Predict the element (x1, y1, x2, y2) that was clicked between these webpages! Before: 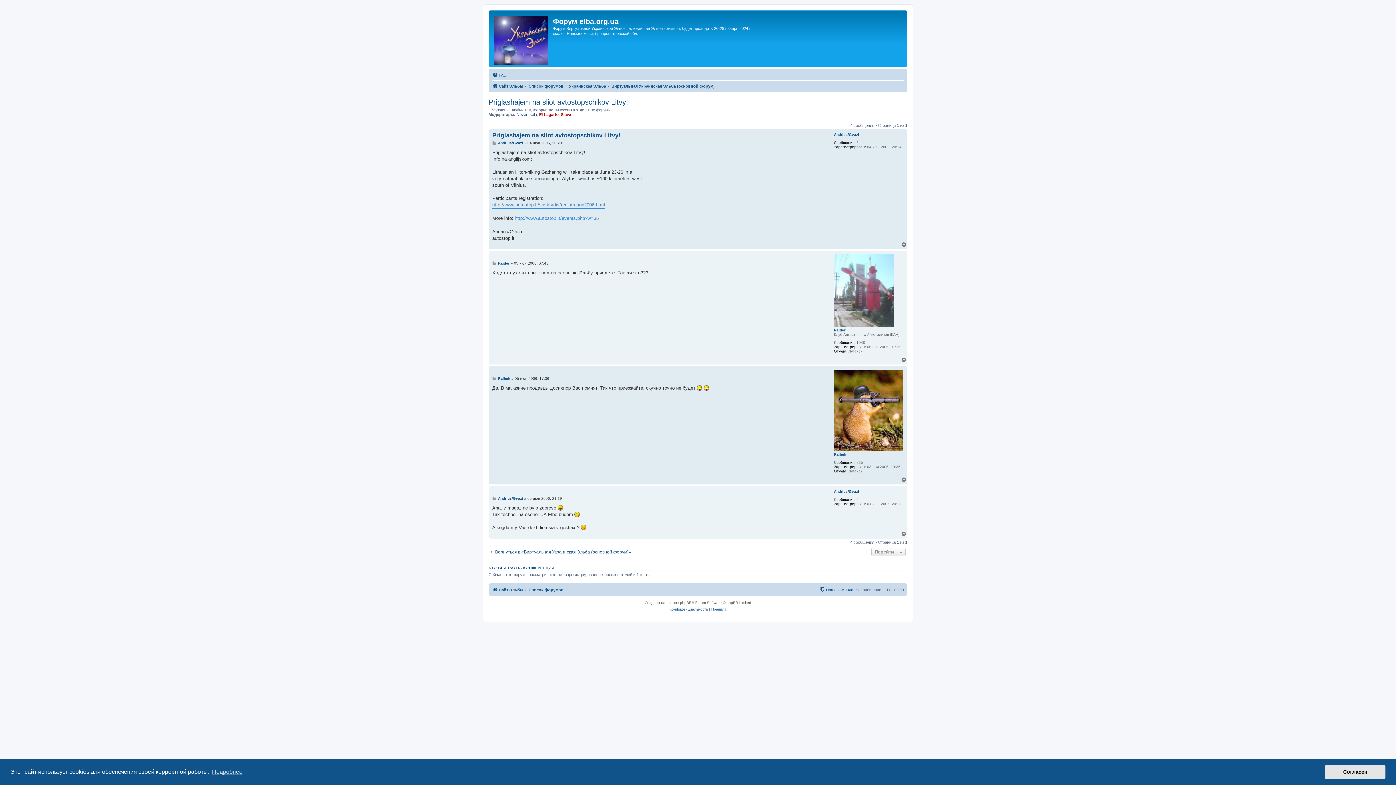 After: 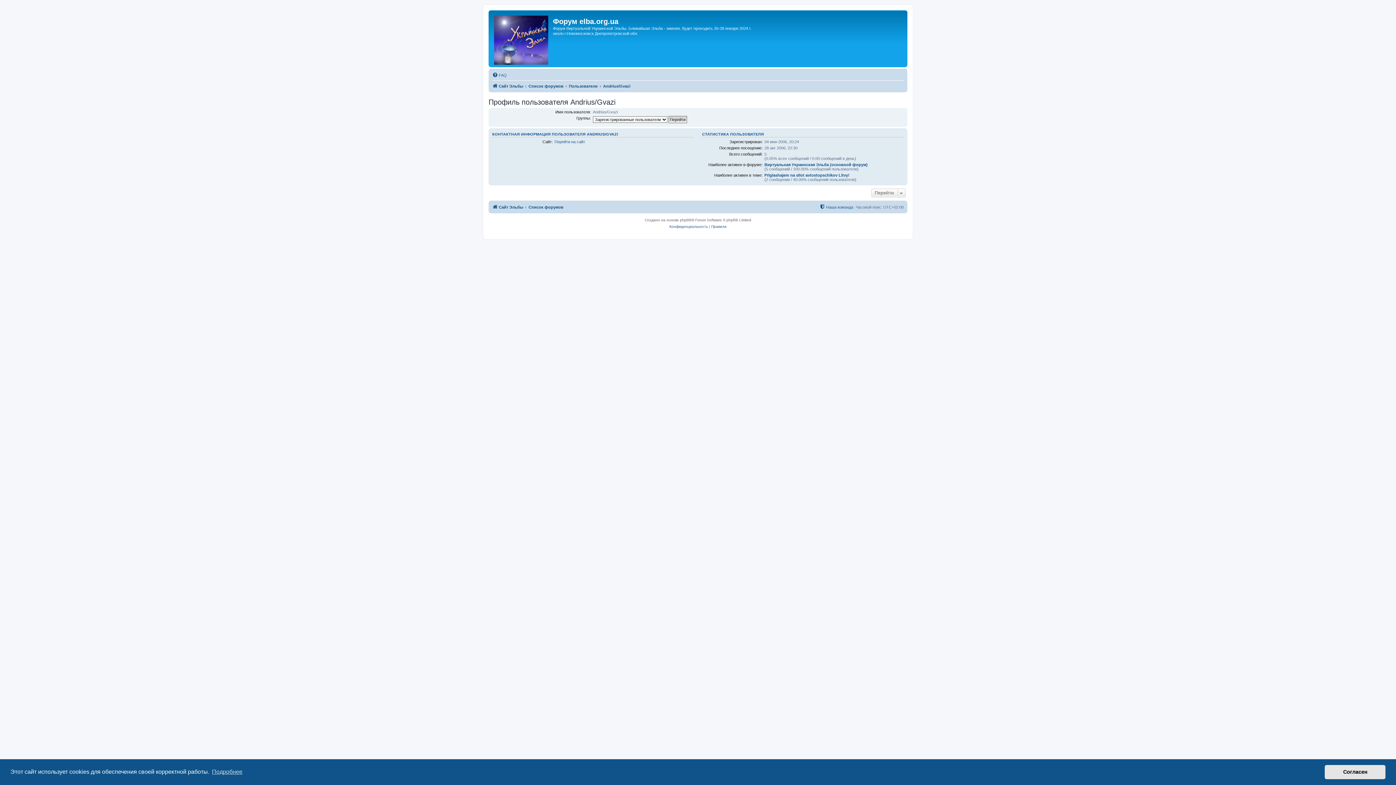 Action: bbox: (834, 489, 859, 494) label: Andrius/Gvazi